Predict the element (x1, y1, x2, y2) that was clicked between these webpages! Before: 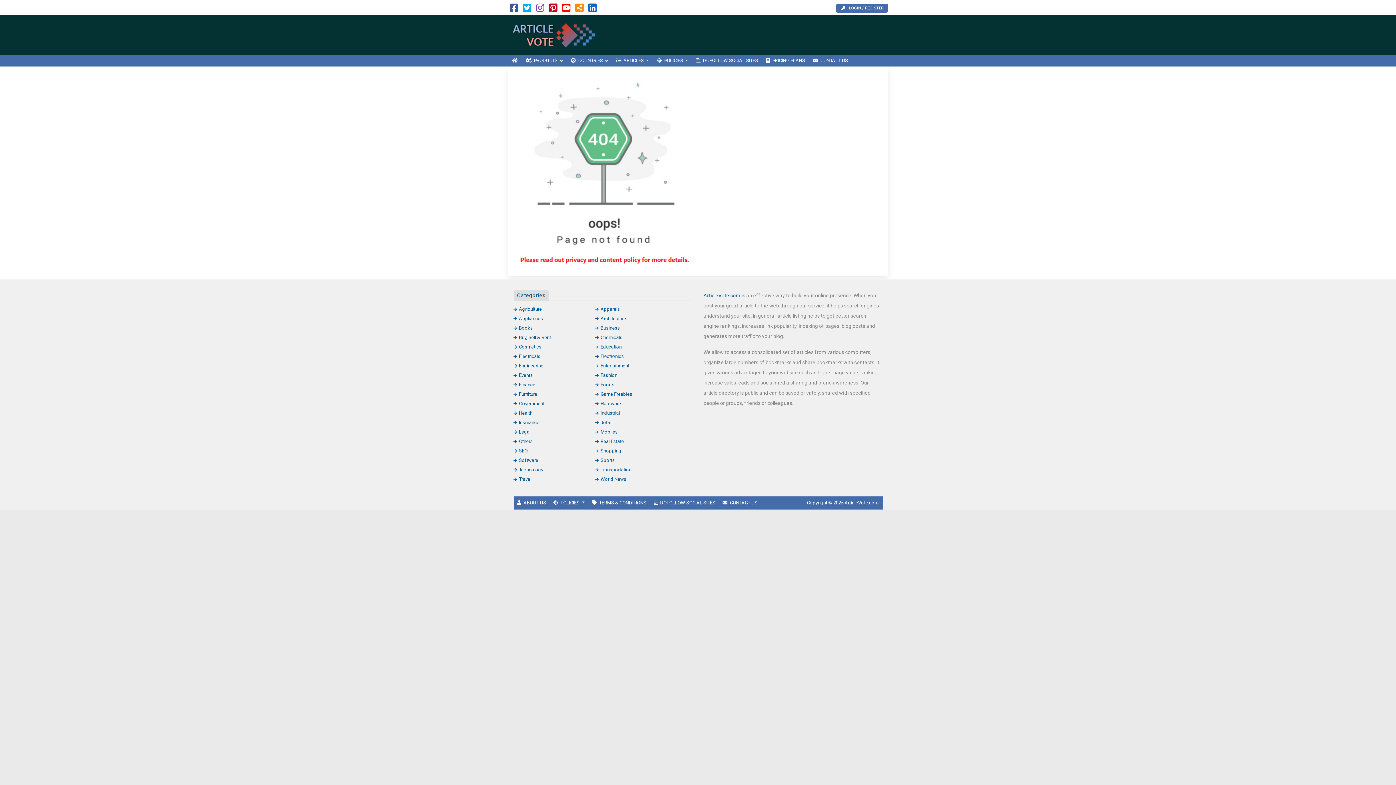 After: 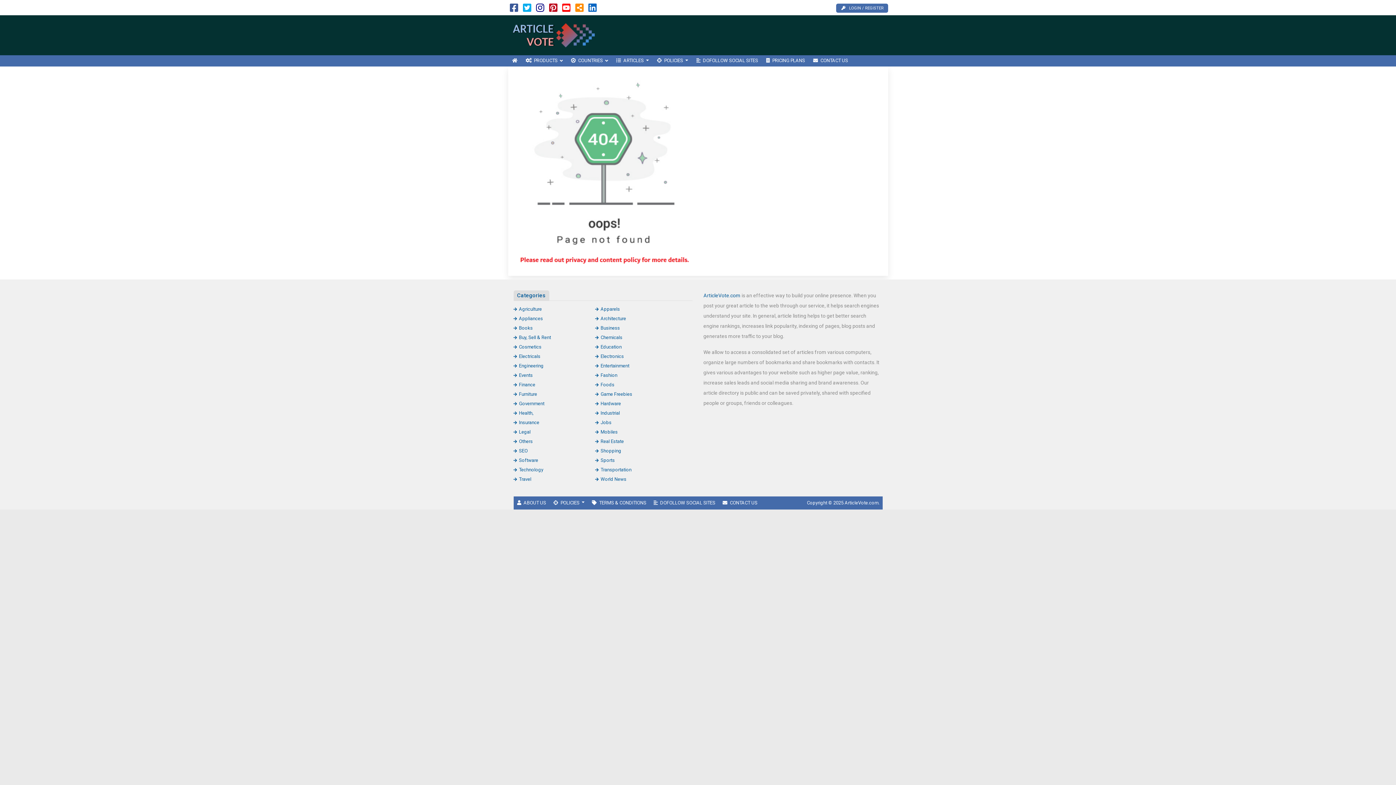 Action: bbox: (536, 6, 544, 12)